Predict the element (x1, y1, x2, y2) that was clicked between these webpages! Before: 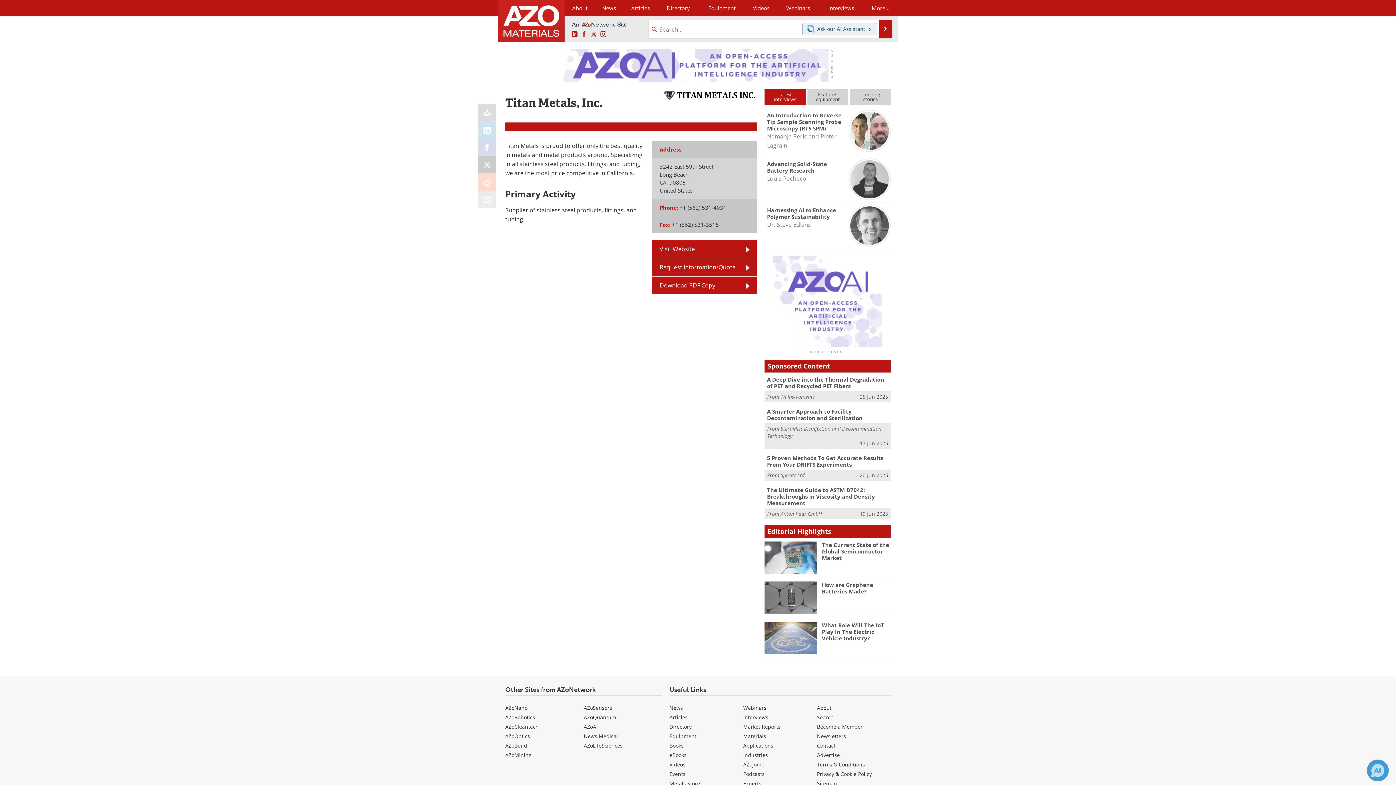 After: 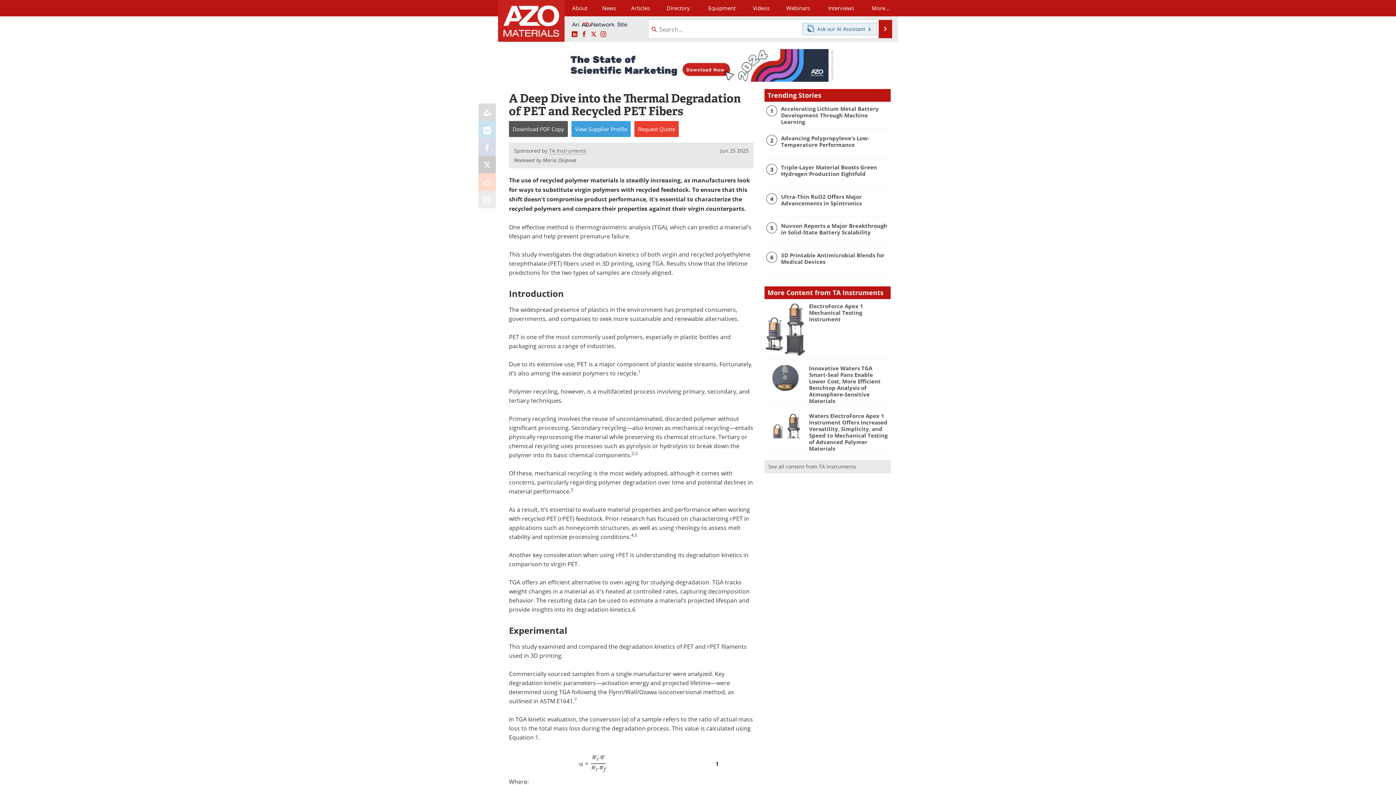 Action: label: A Deep Dive into the Thermal Degradation of PET and Recycled PET Fibers bbox: (767, 375, 884, 389)